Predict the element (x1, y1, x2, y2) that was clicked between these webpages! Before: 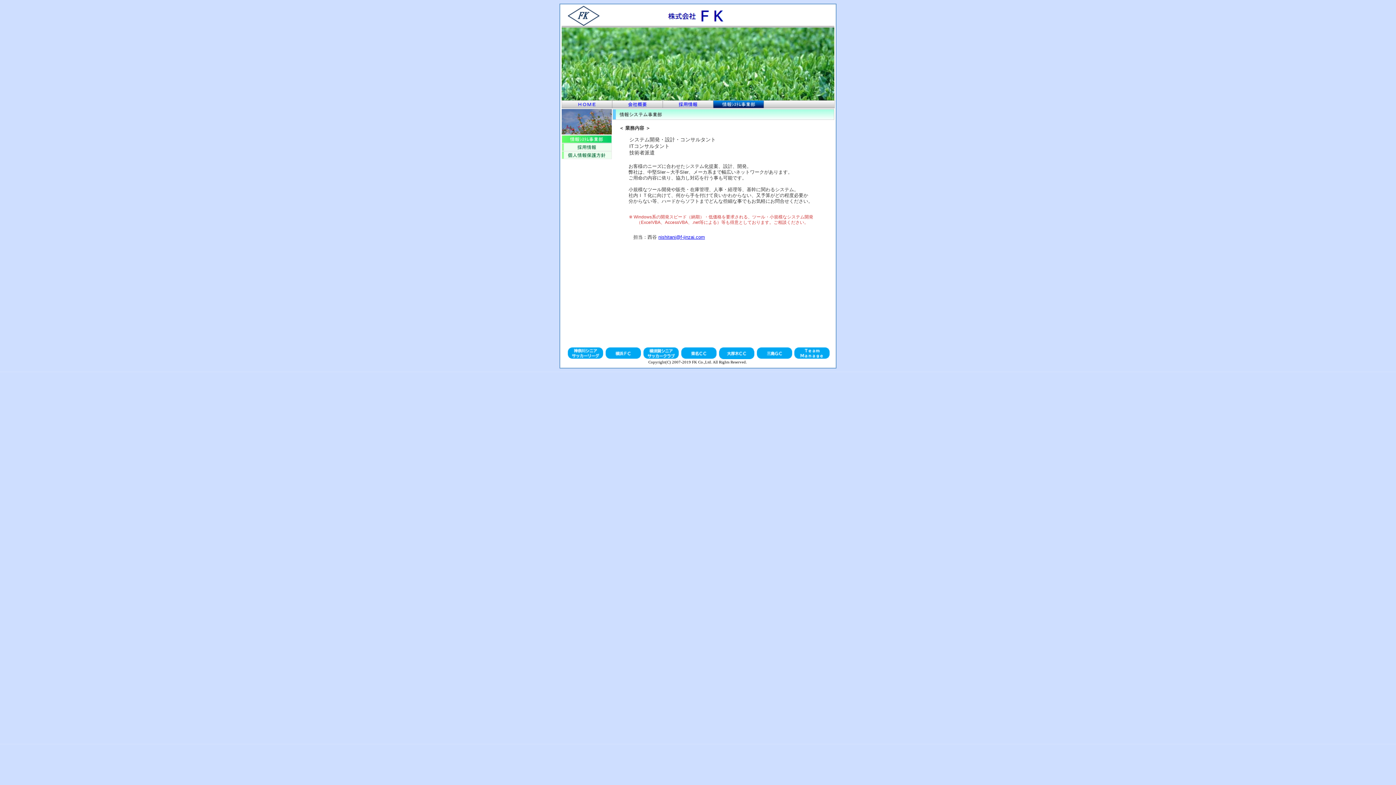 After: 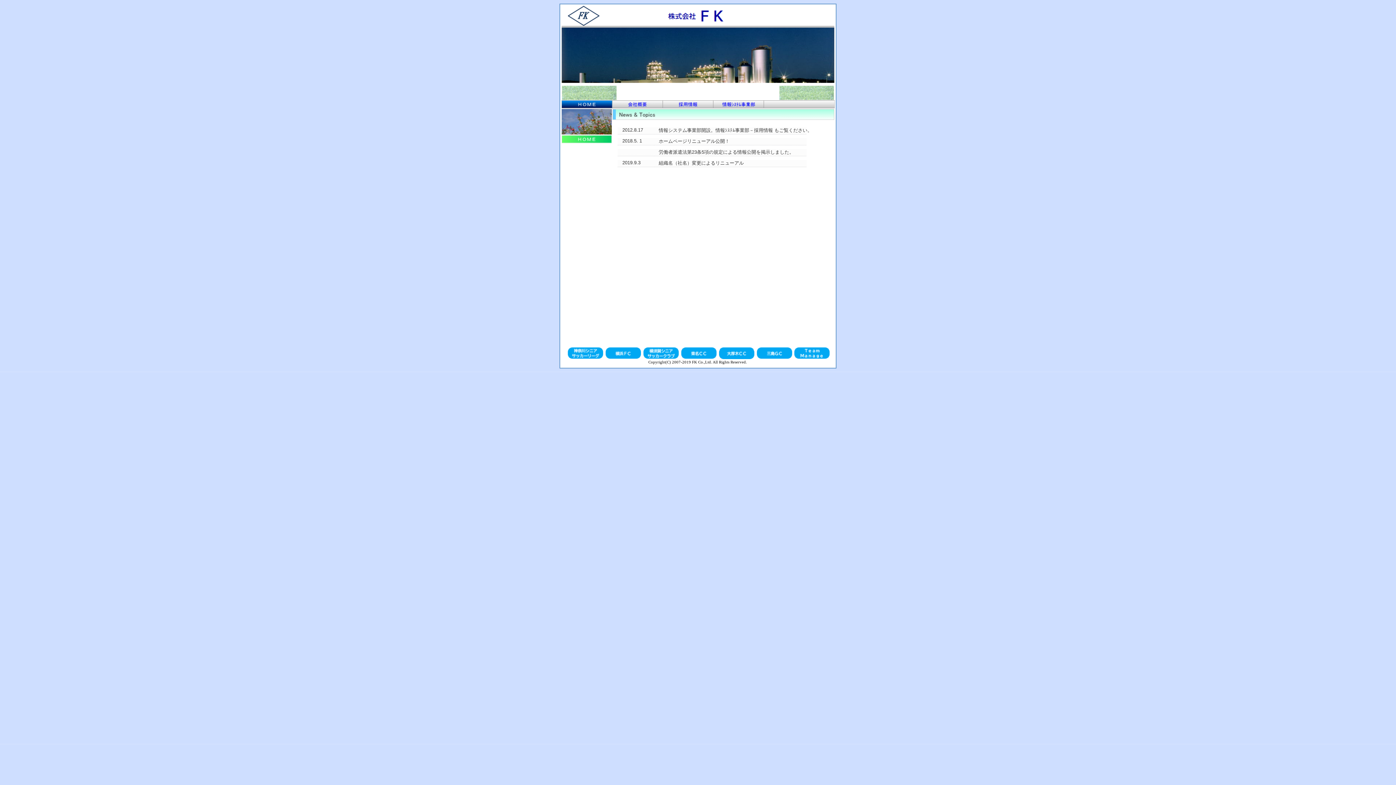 Action: bbox: (561, 100, 612, 108) label: menu1